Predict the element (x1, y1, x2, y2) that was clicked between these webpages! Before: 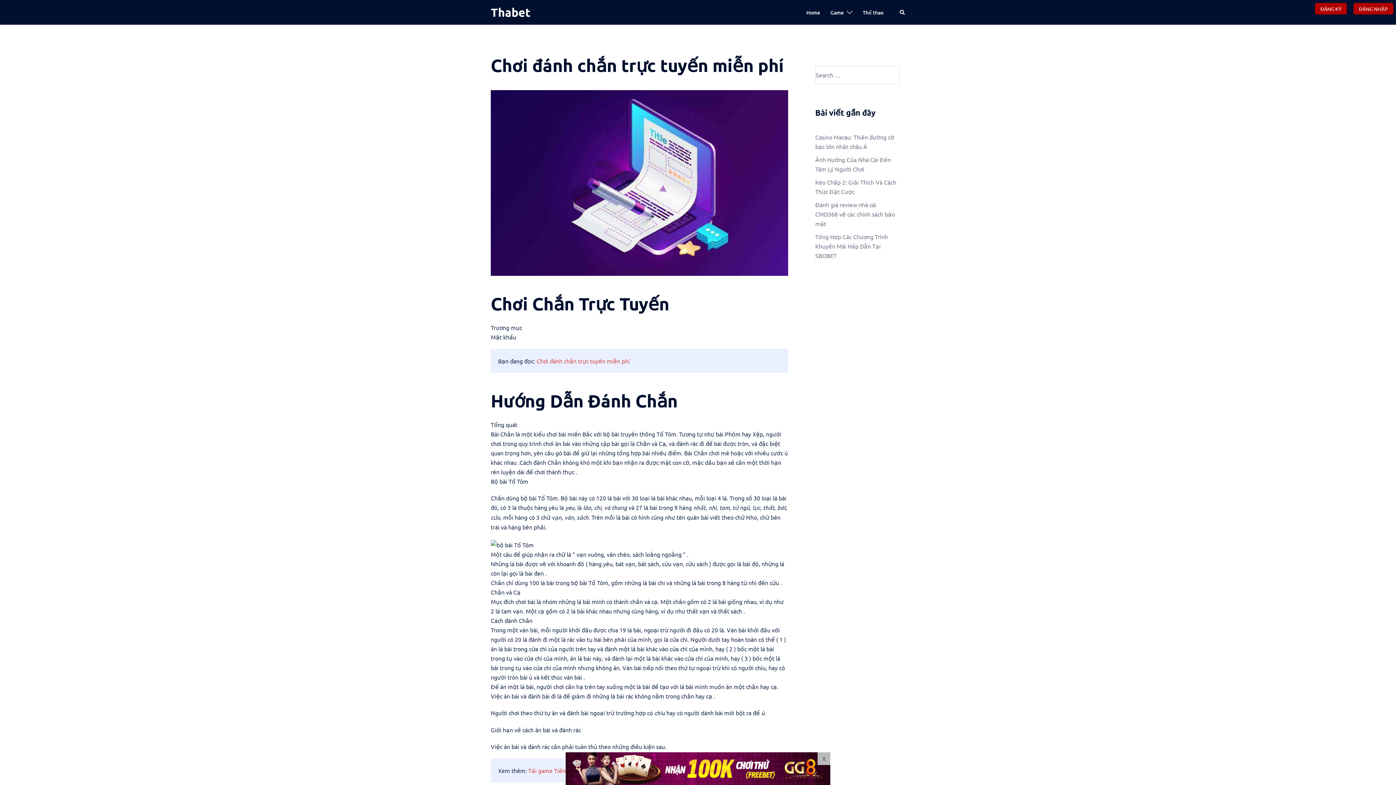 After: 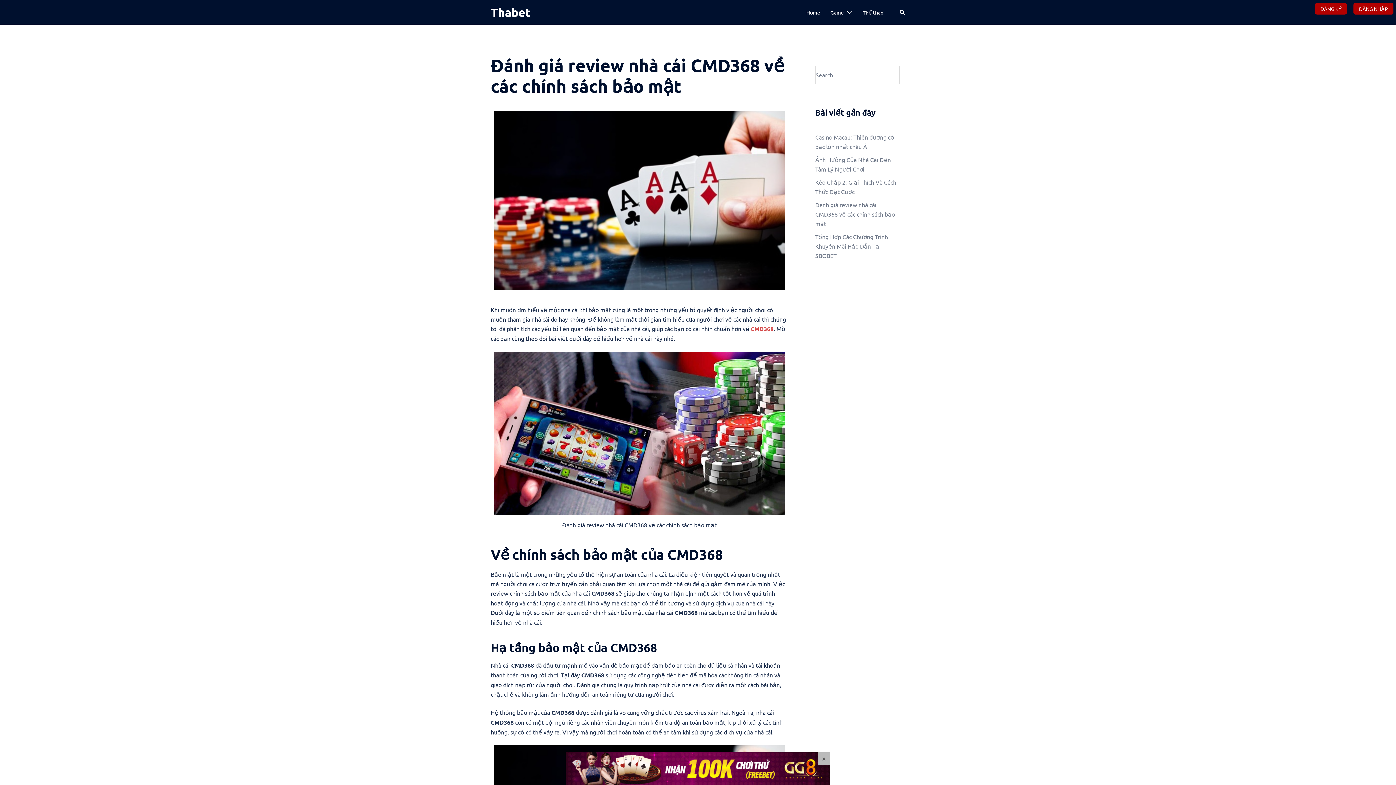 Action: label: Đánh giá review nhà cái CMD368 về các chính sách bảo mật bbox: (815, 201, 895, 227)